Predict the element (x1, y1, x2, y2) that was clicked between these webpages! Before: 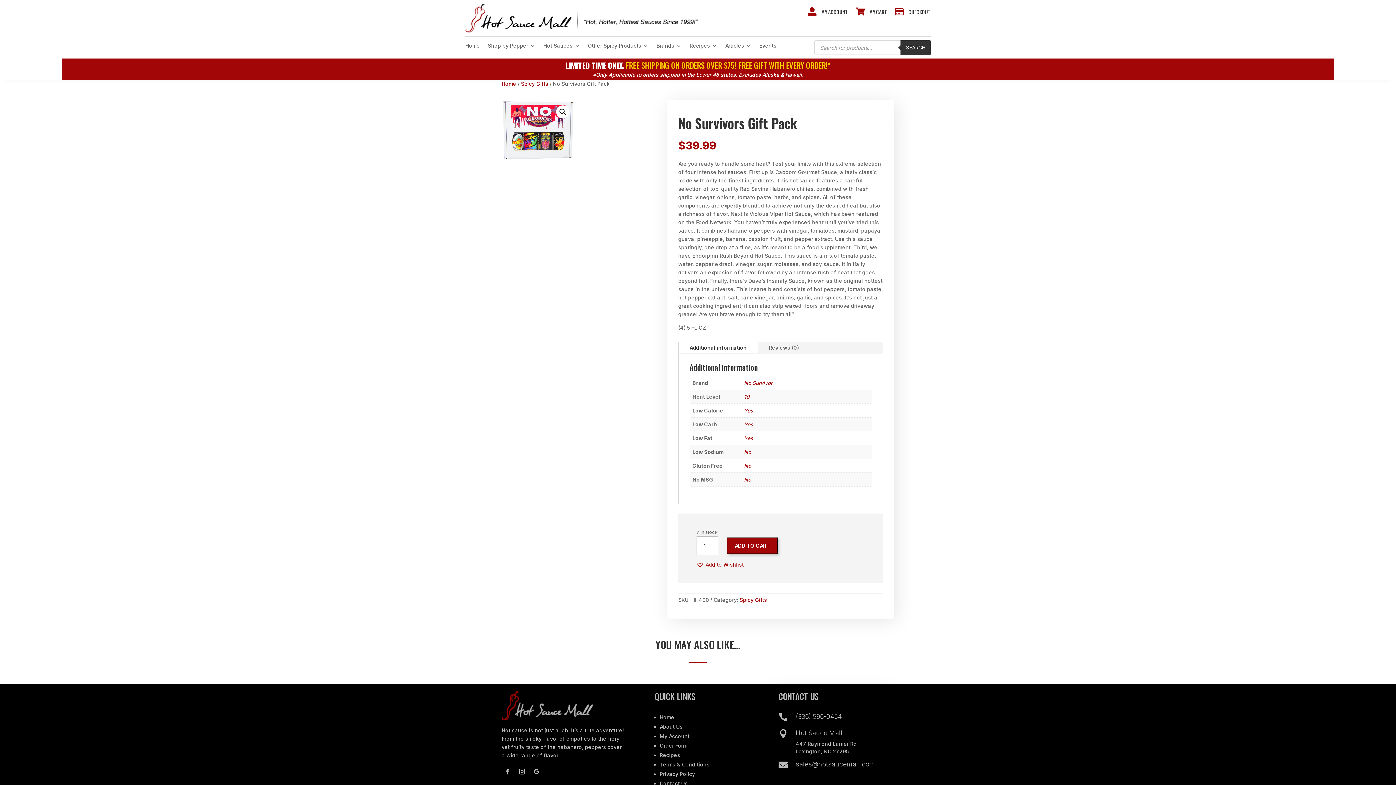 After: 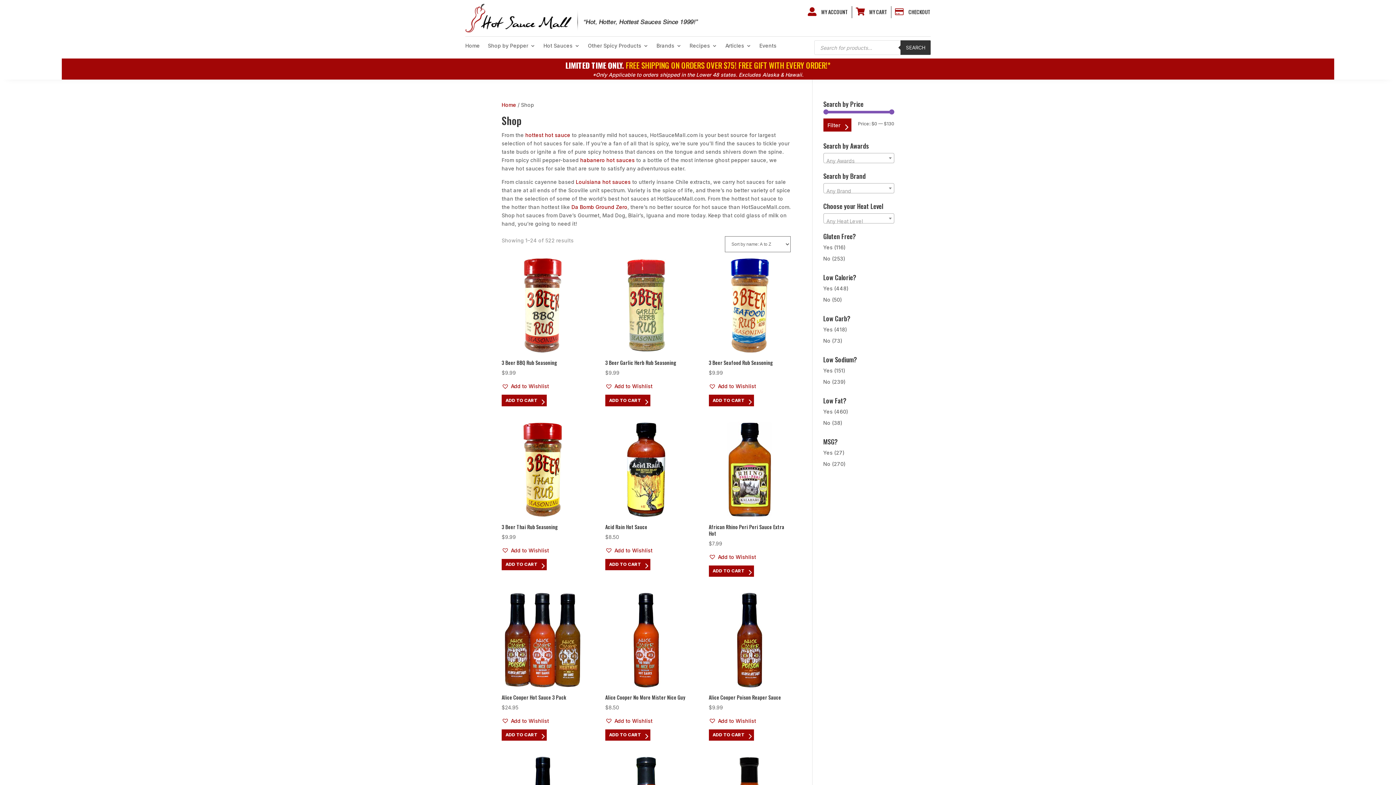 Action: label: Hot Sauces bbox: (543, 43, 580, 51)